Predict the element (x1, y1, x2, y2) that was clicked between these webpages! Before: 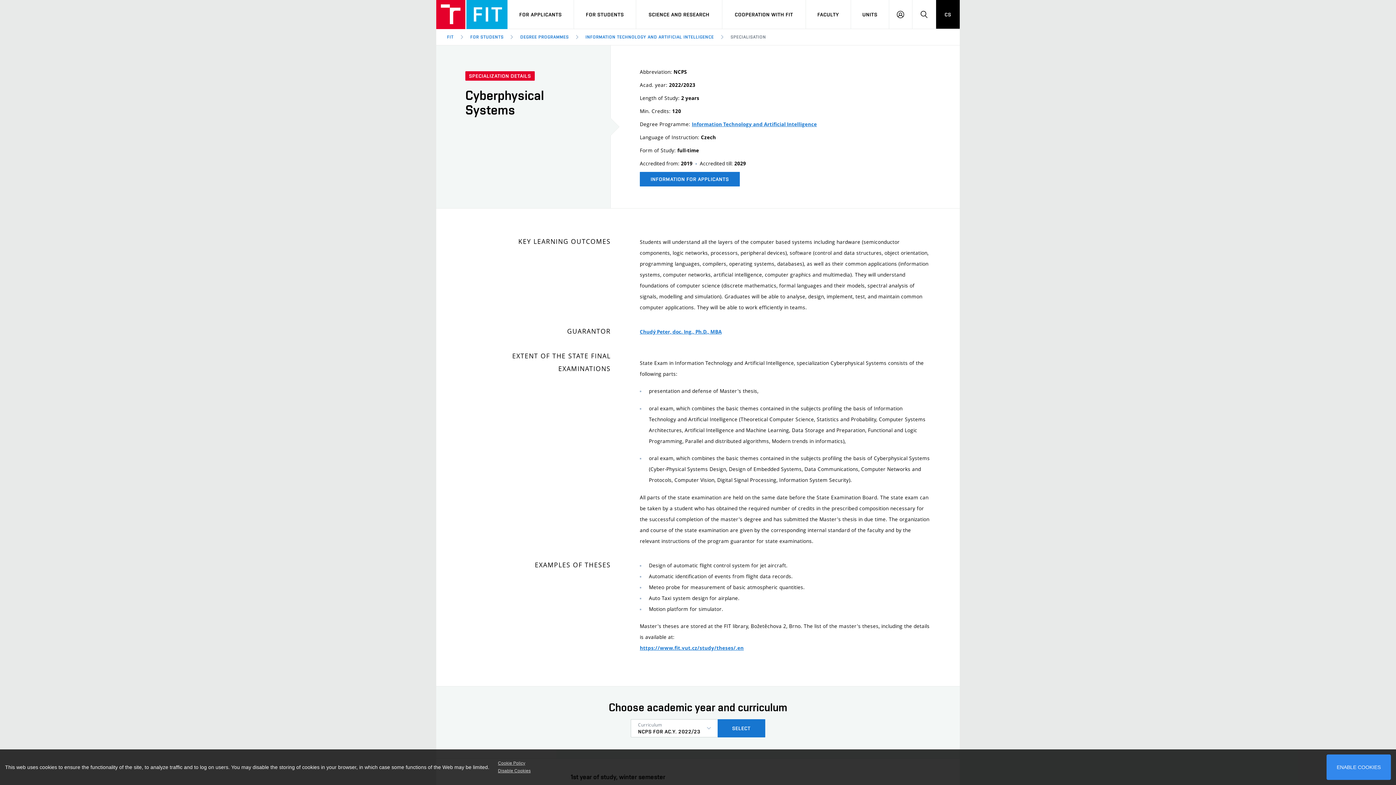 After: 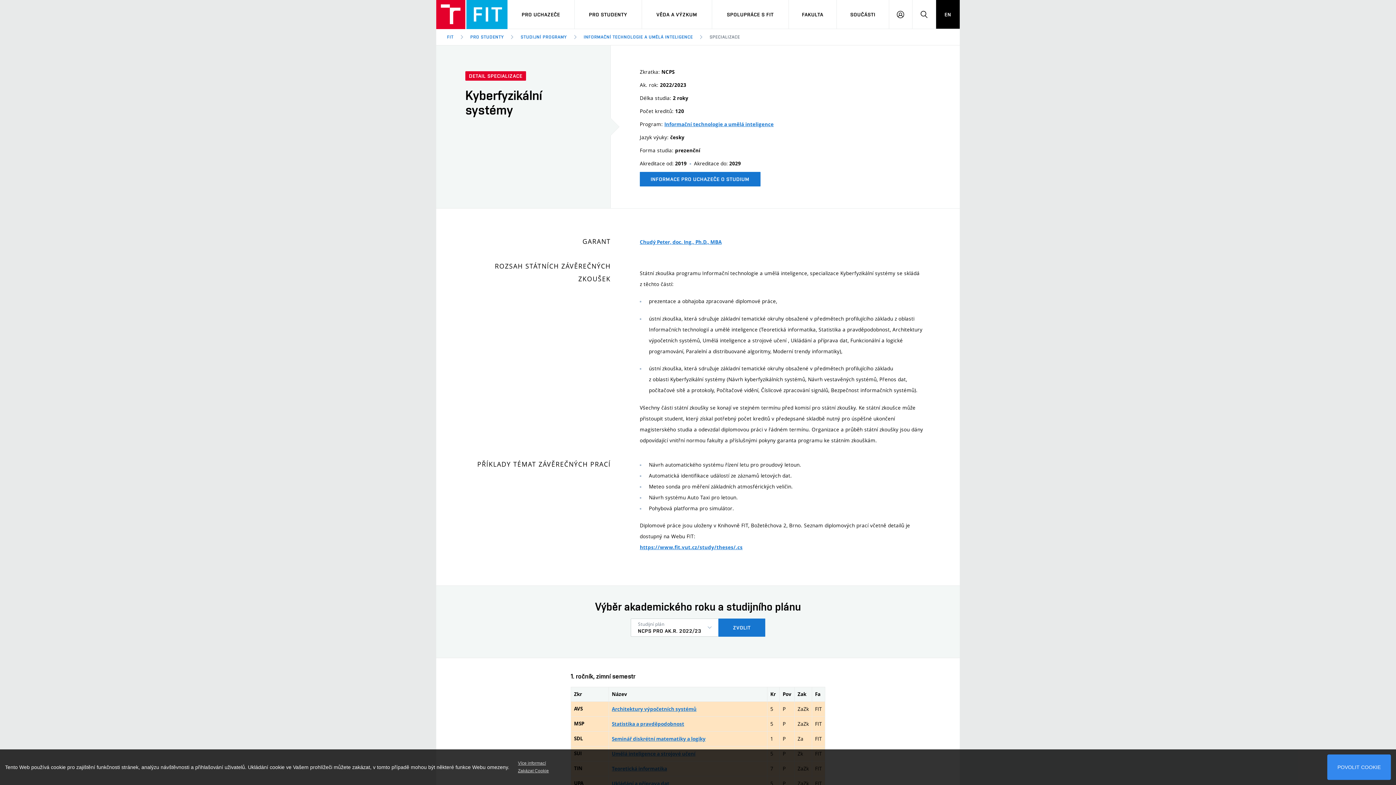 Action: bbox: (936, 0, 960, 28) label: CS